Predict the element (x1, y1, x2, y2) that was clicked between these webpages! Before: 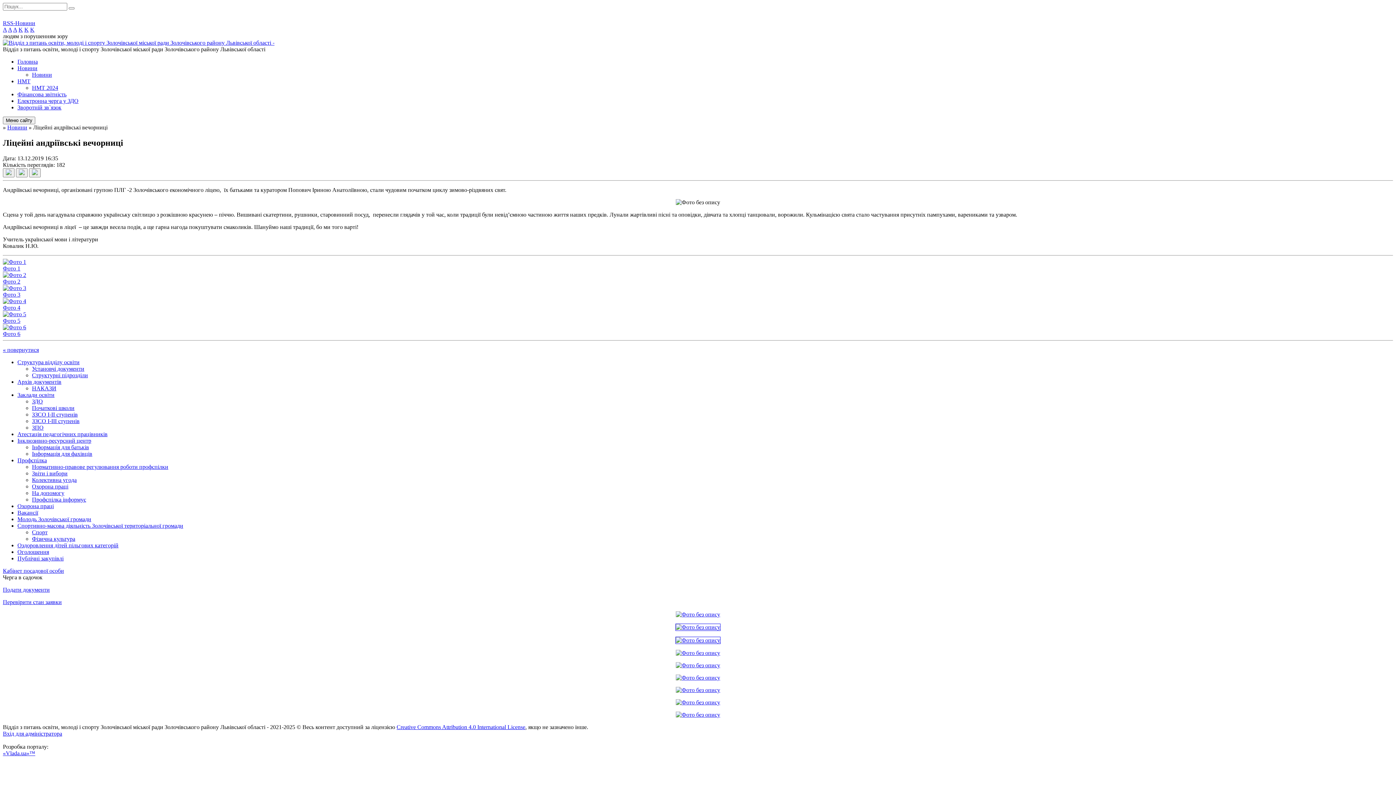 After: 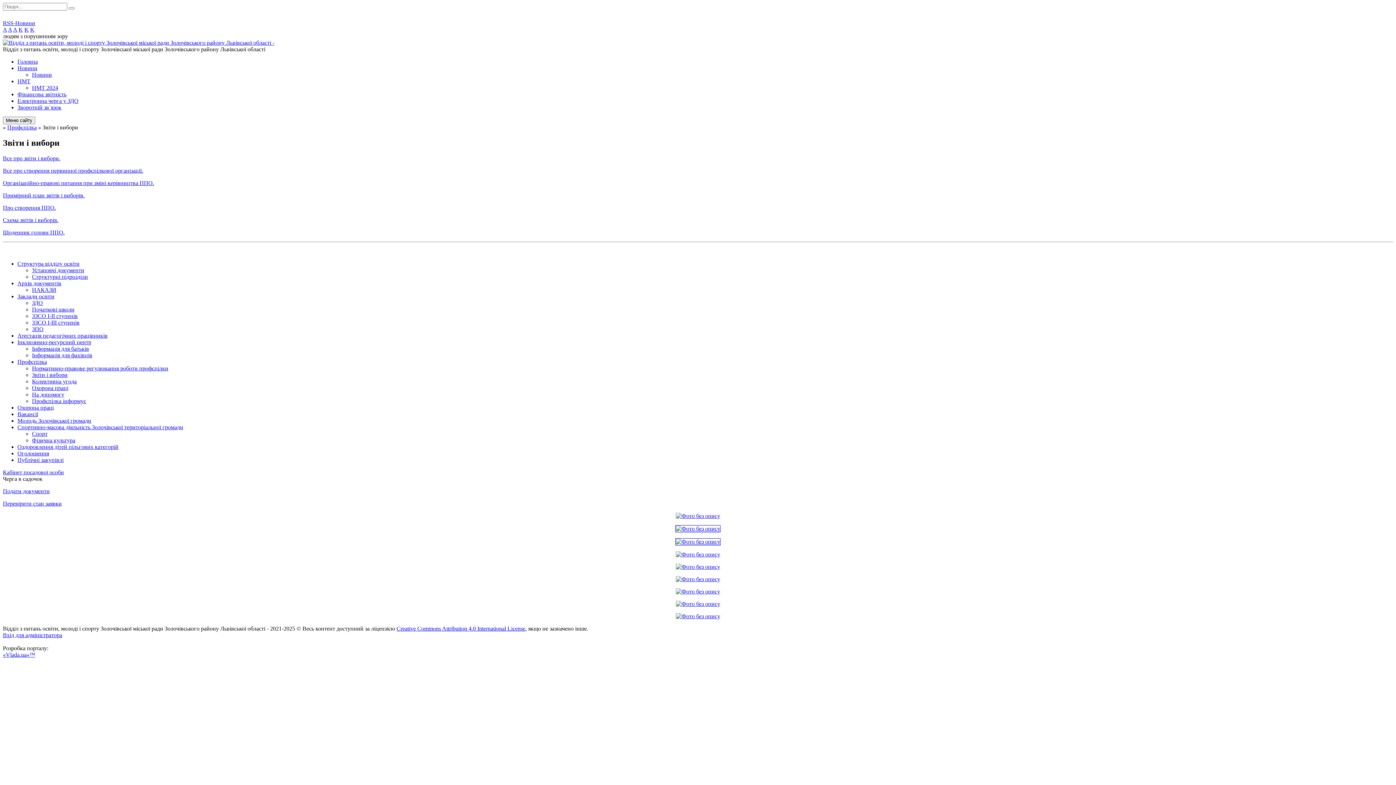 Action: label: Звіти і вибори bbox: (32, 470, 67, 476)